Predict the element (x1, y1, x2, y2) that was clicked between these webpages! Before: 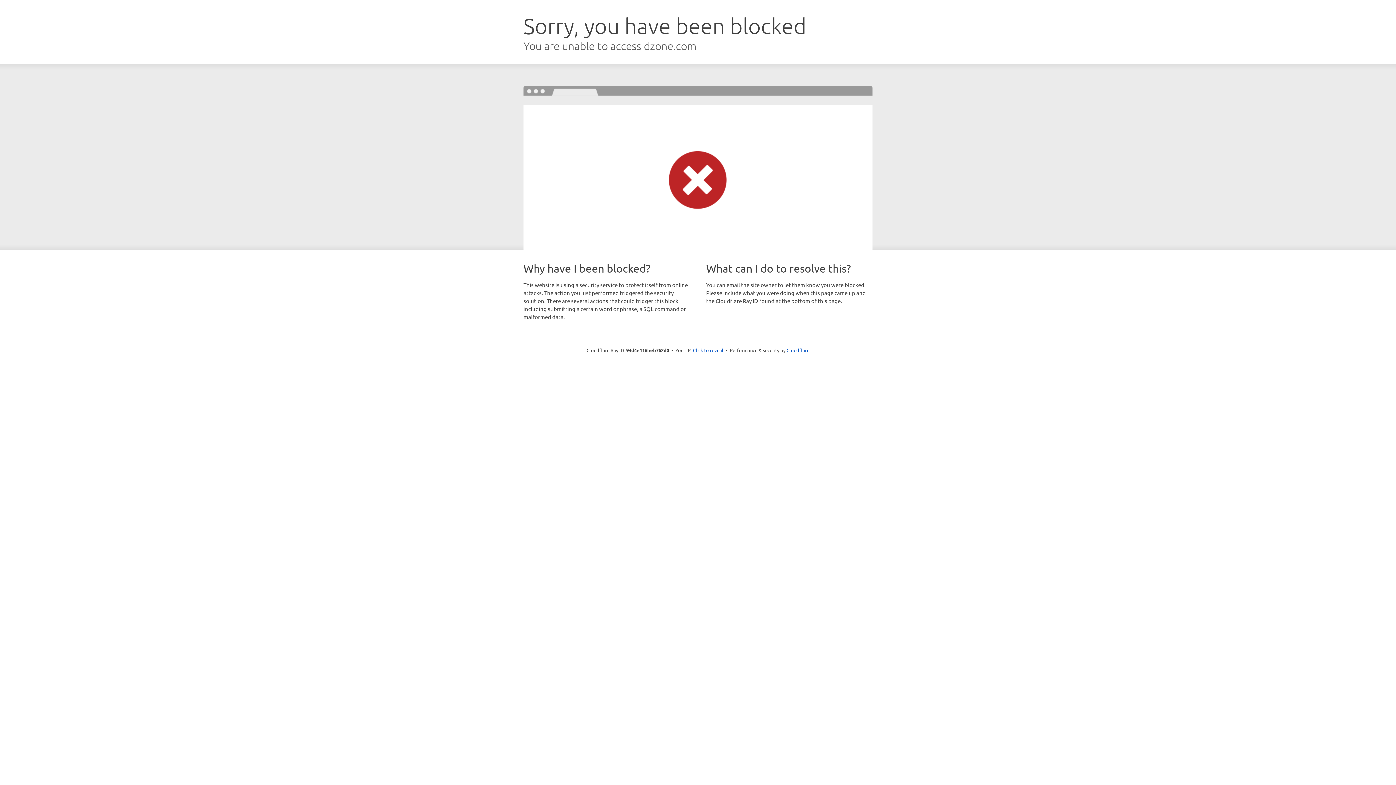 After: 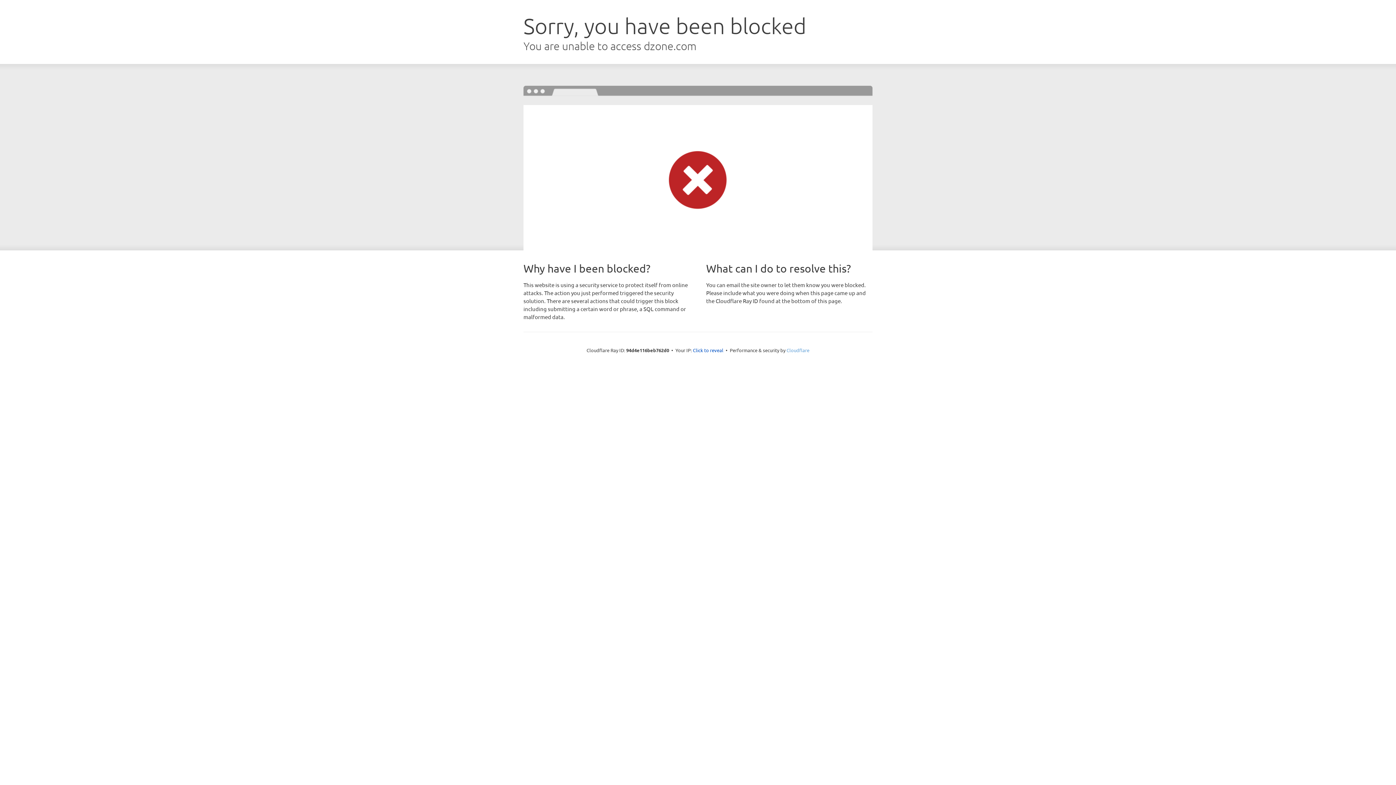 Action: label: Cloudflare bbox: (786, 347, 809, 353)